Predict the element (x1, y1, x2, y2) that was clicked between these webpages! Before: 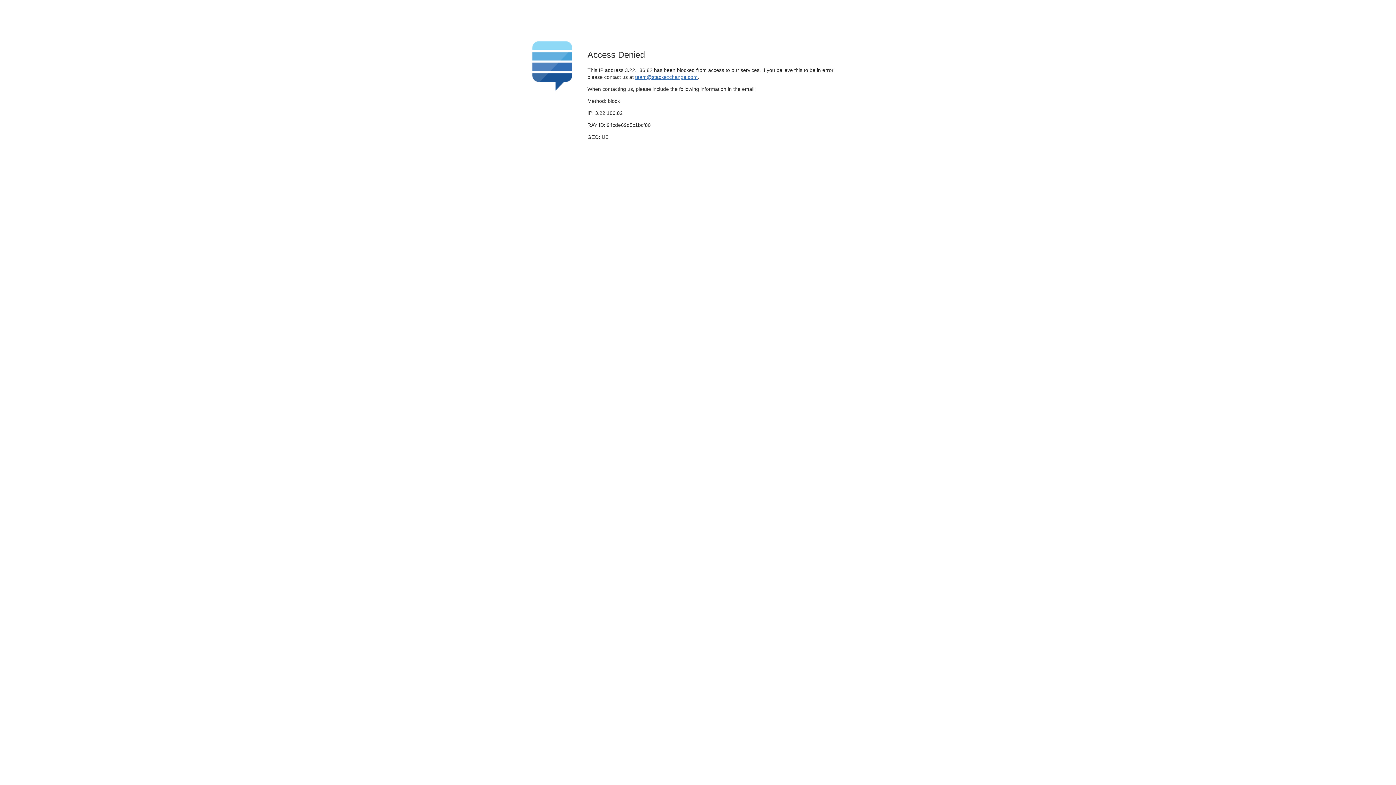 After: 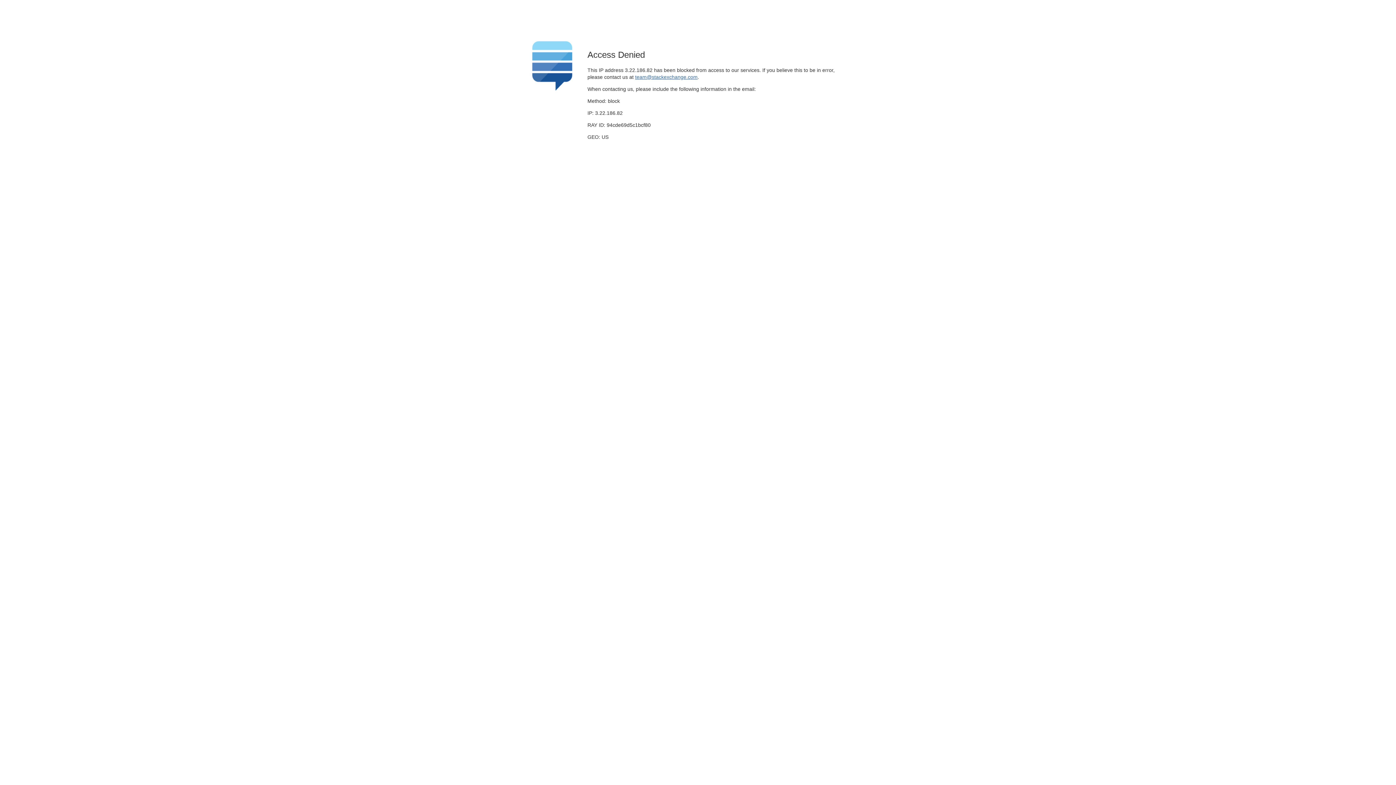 Action: bbox: (635, 74, 697, 79) label: team@stackexchange.com